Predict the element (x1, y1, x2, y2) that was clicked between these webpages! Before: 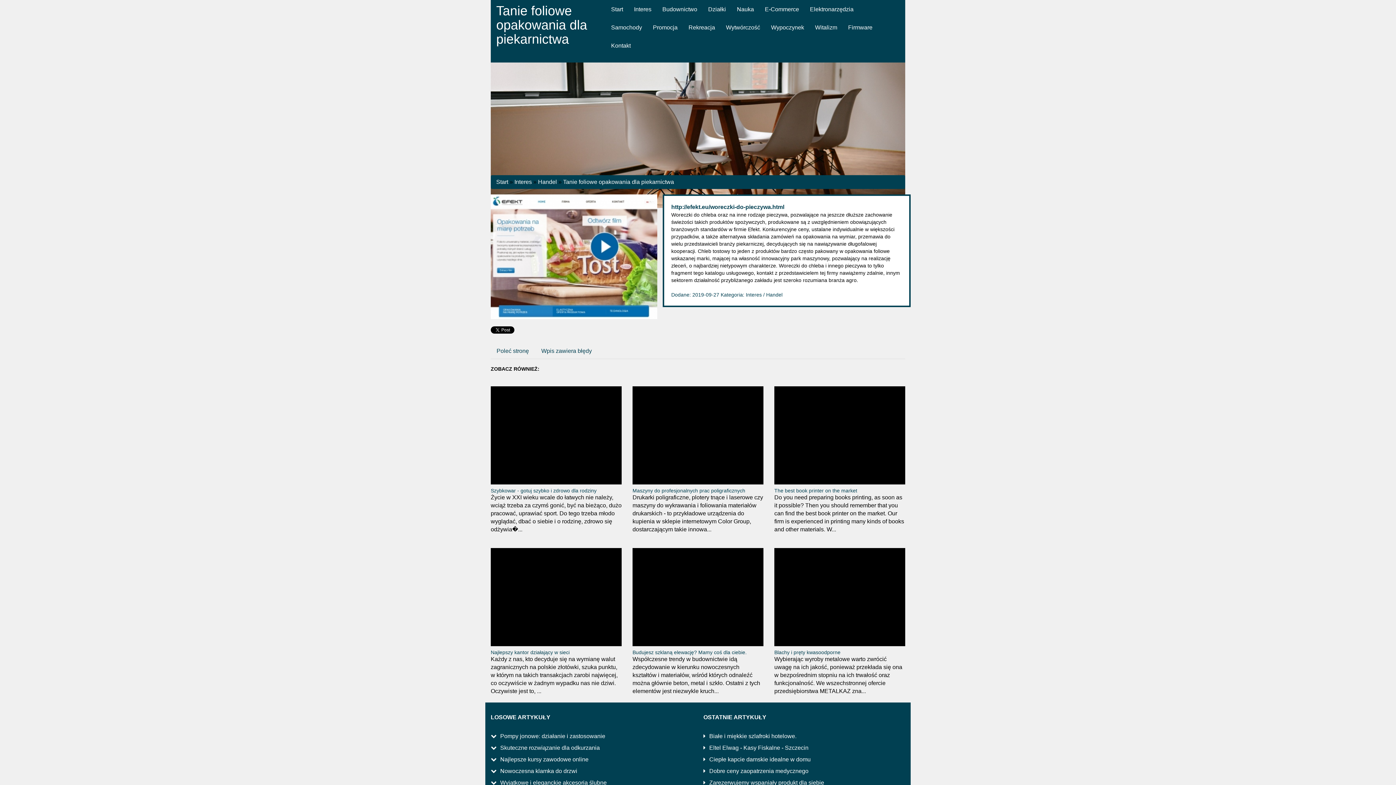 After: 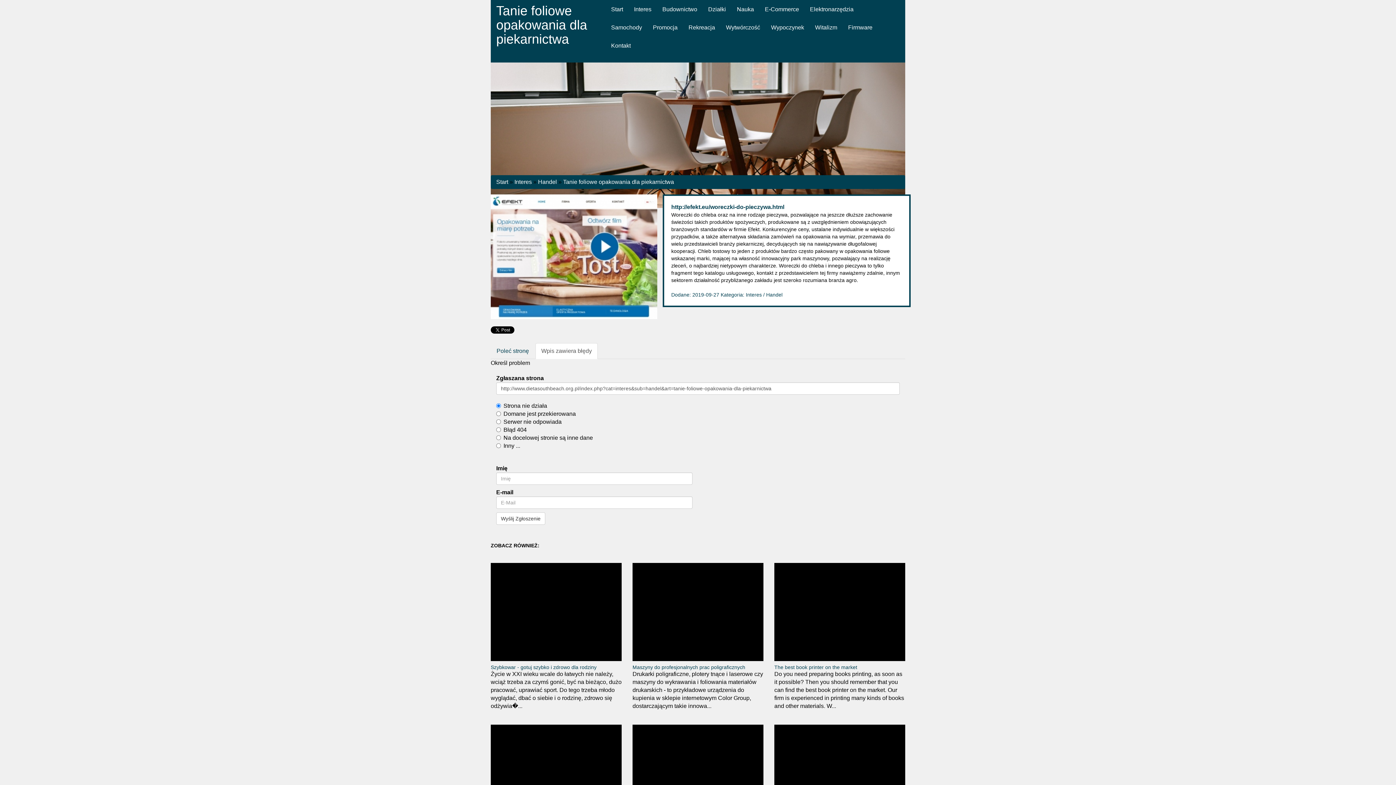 Action: label: Wpis zawiera błędy bbox: (535, 343, 597, 359)